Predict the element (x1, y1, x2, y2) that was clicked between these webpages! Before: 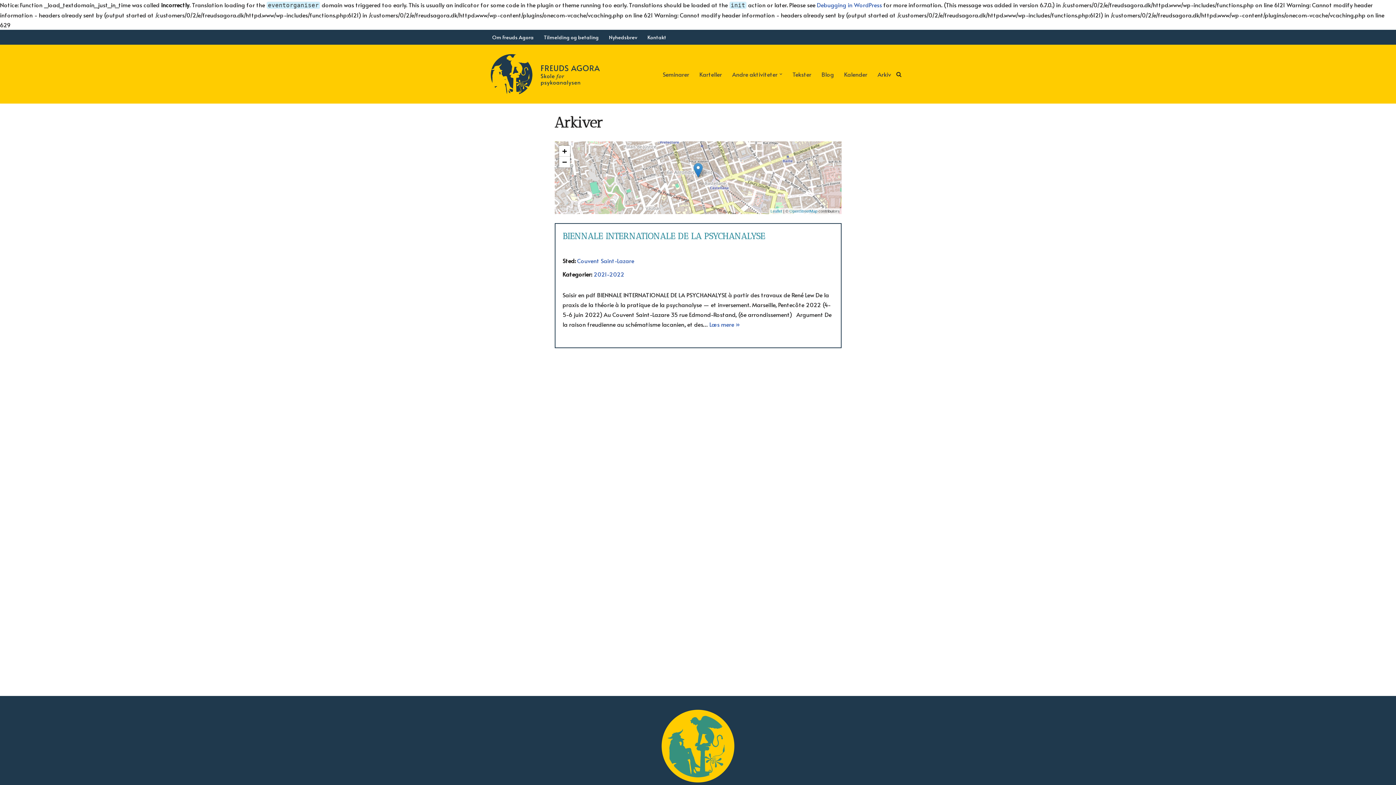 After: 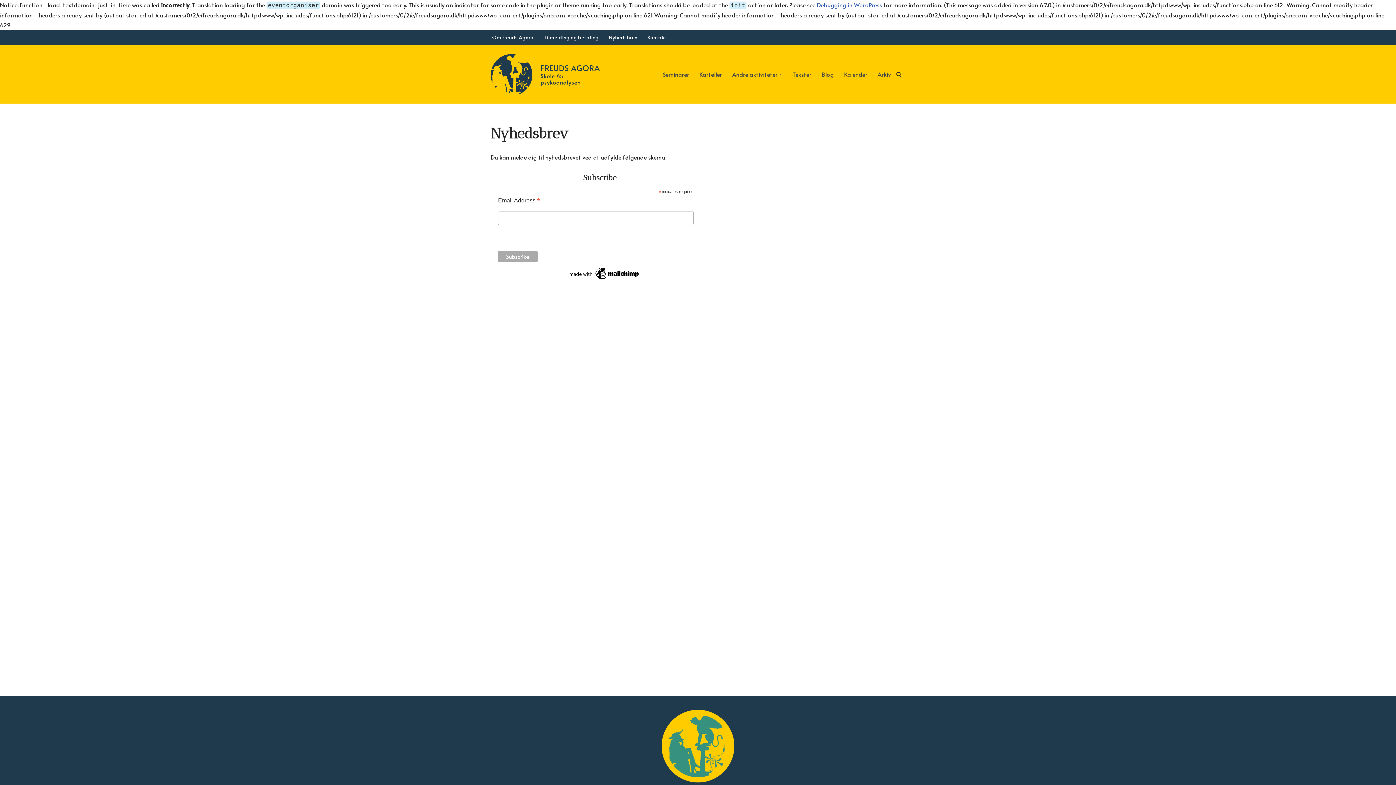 Action: label: Nyhedsbrev bbox: (609, 32, 637, 41)